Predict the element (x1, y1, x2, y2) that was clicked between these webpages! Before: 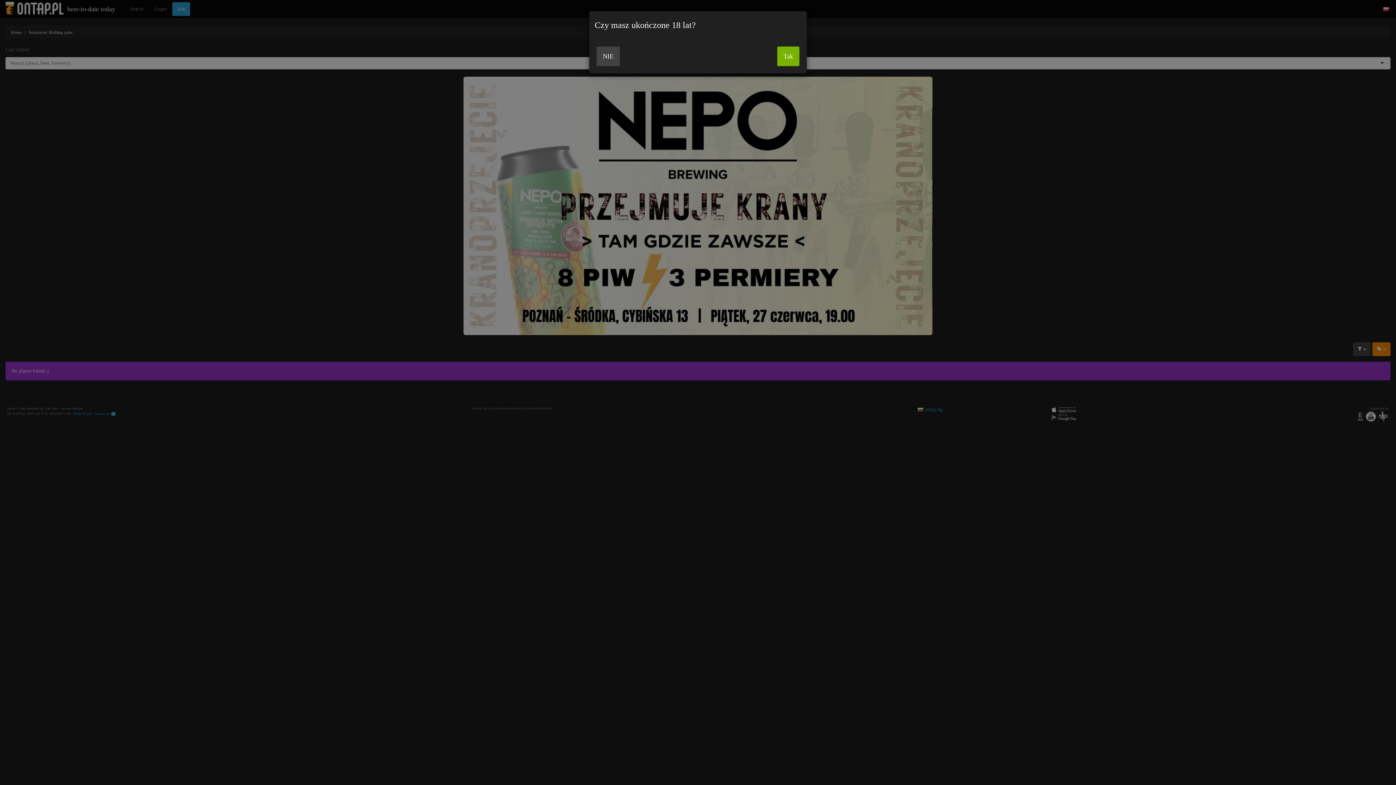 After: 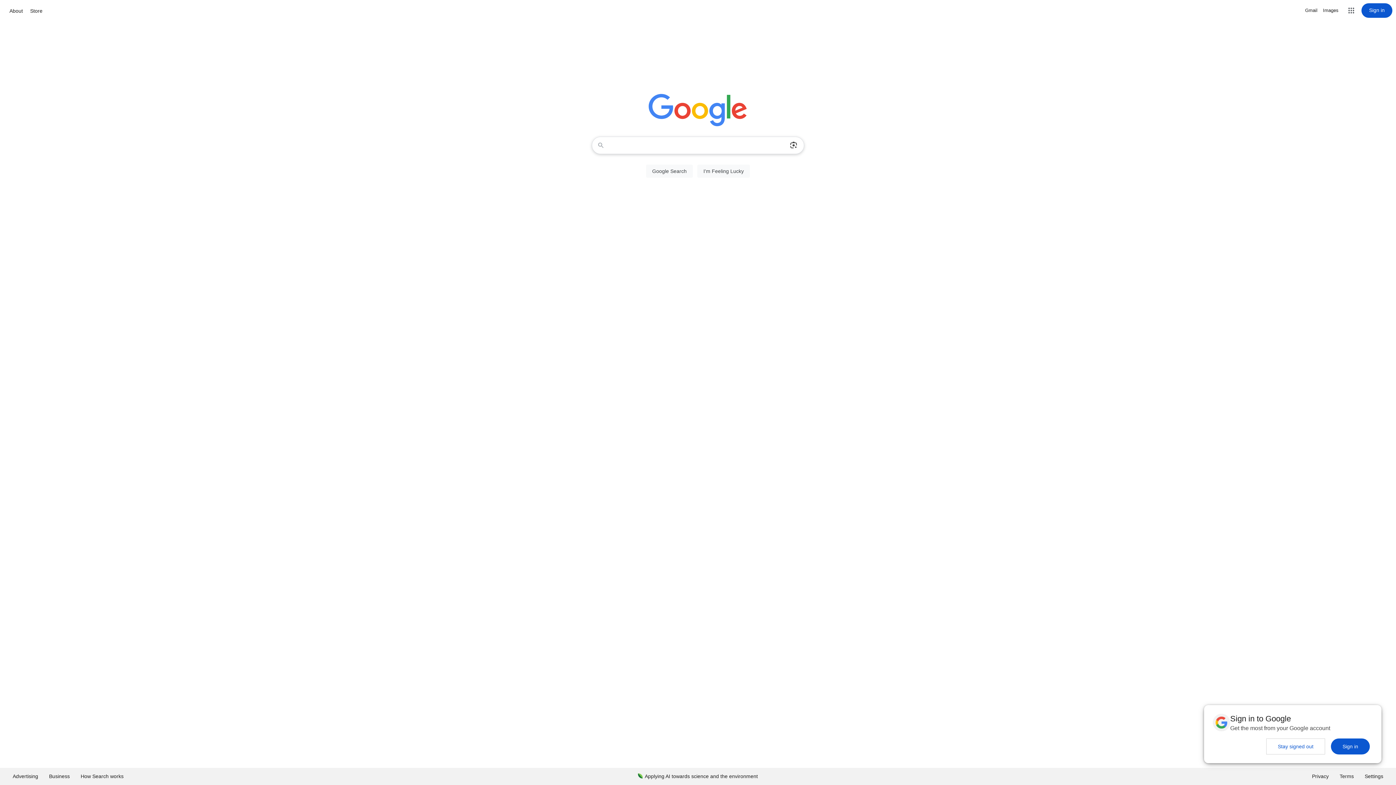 Action: bbox: (596, 46, 620, 66) label: NIE